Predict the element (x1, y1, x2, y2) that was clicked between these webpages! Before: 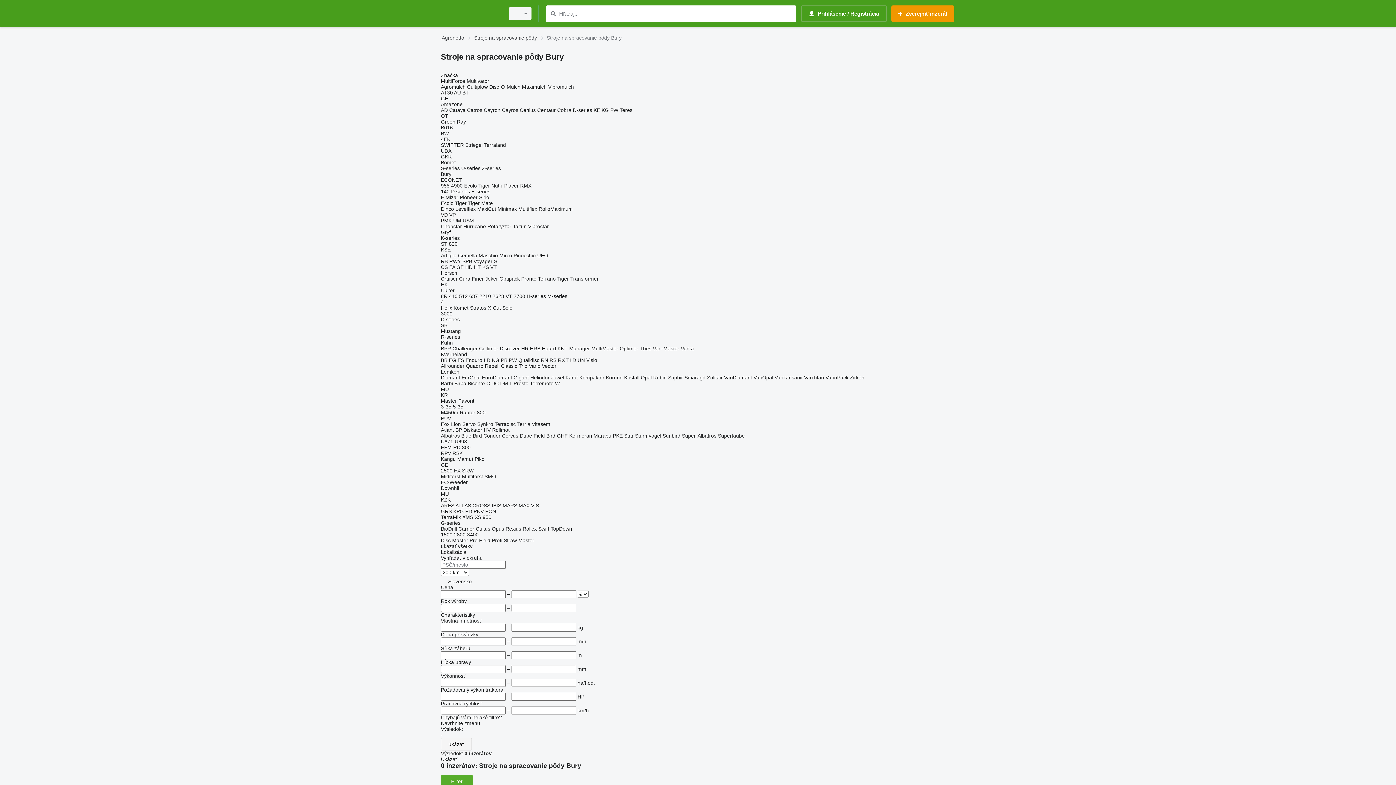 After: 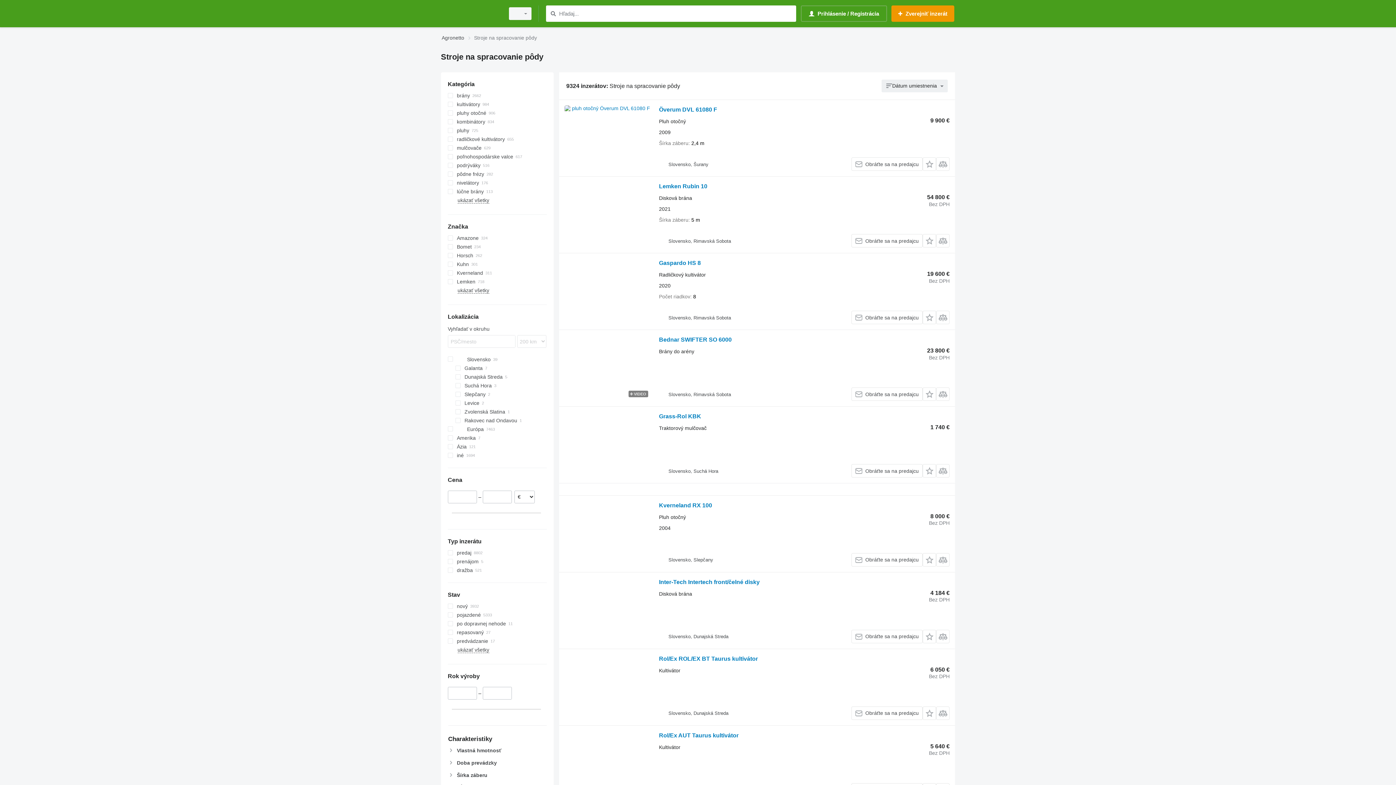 Action: bbox: (474, 33, 537, 42) label: Stroje na spracovanie pôdy